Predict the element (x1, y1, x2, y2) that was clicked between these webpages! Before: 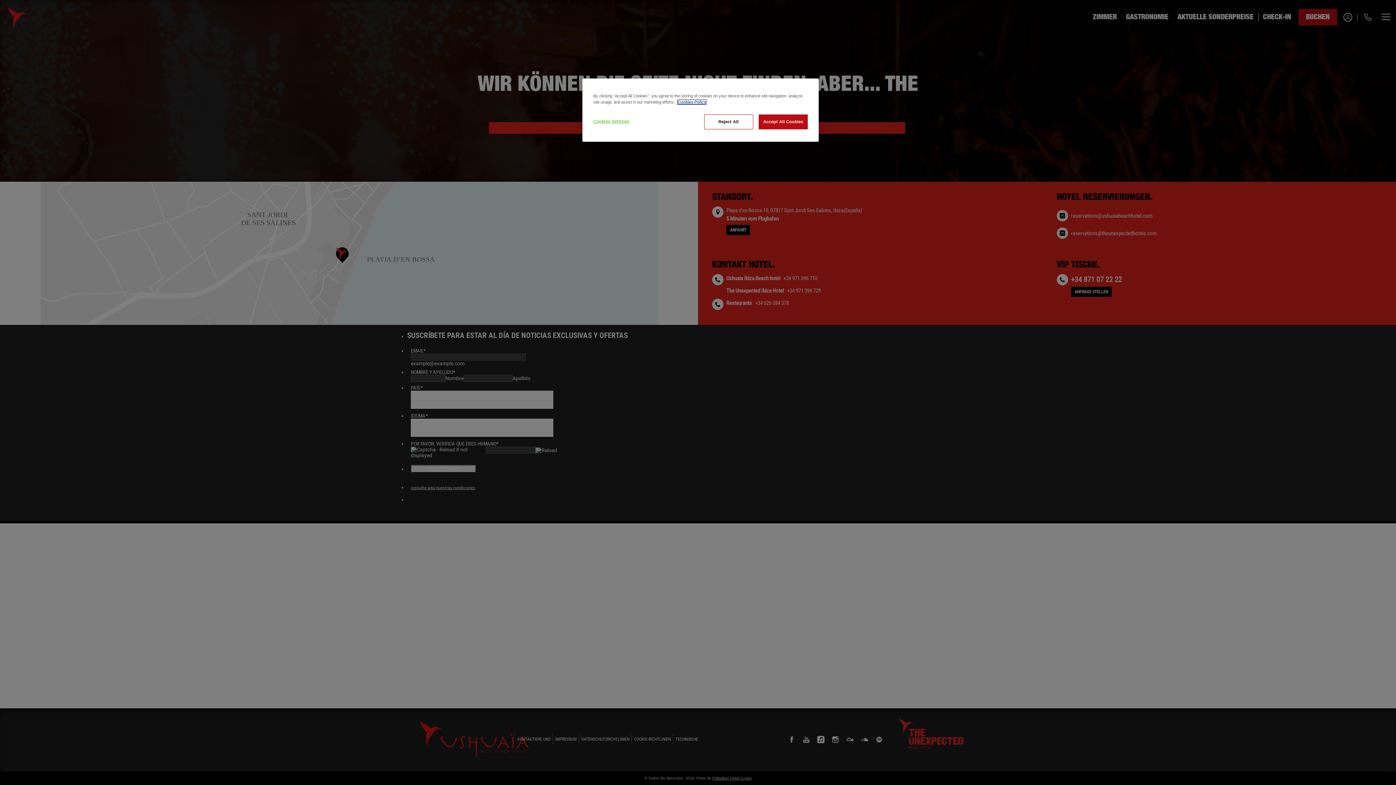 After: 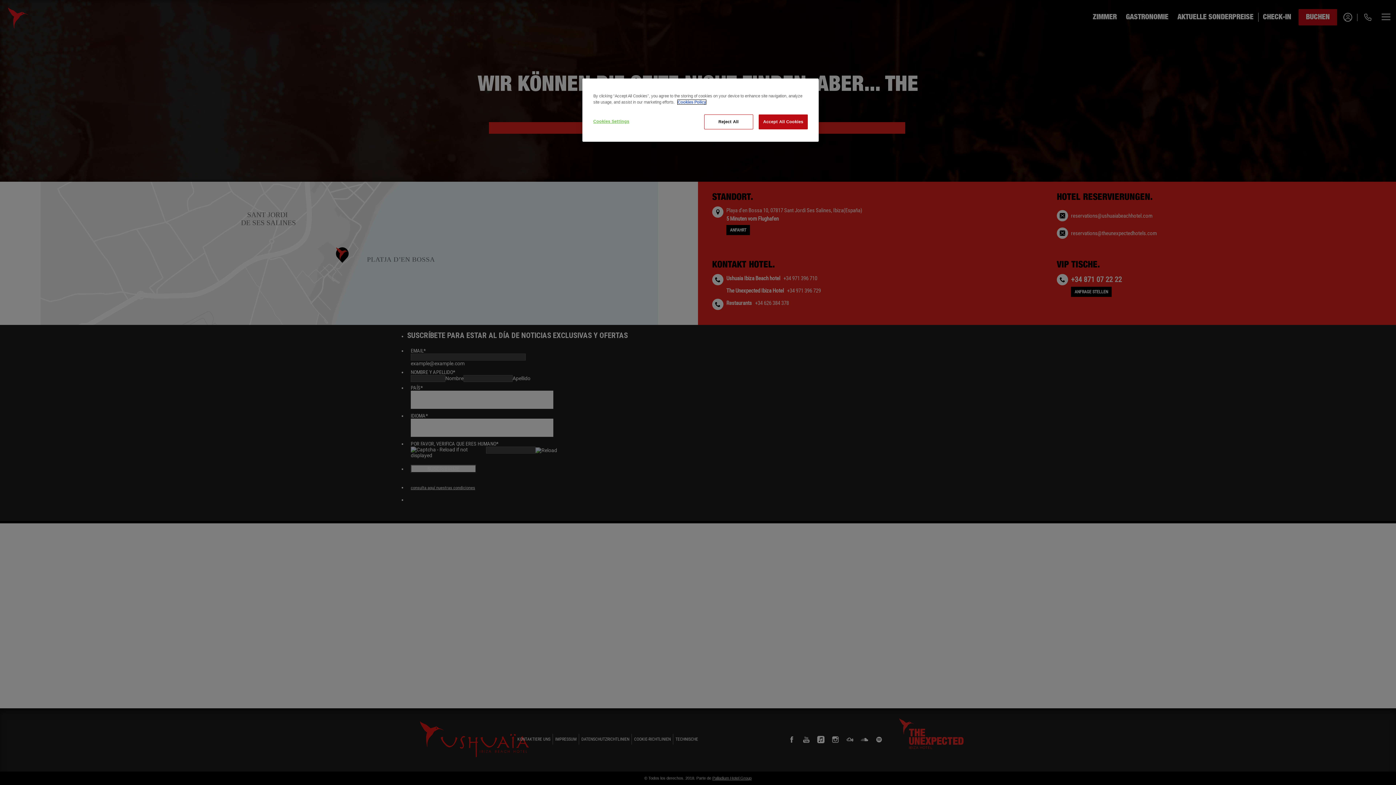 Action: bbox: (677, 100, 706, 104) label: More information about your privacy, opens in a new tab